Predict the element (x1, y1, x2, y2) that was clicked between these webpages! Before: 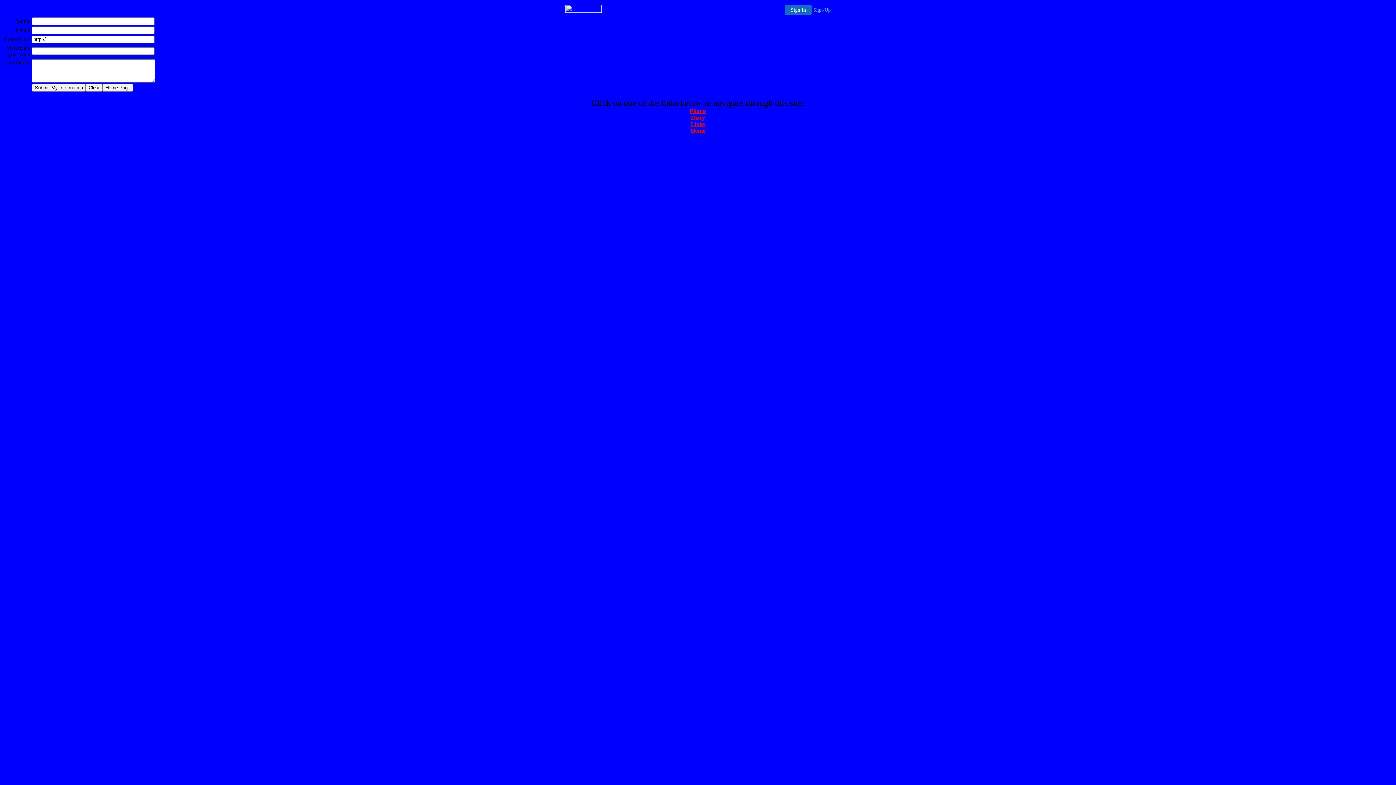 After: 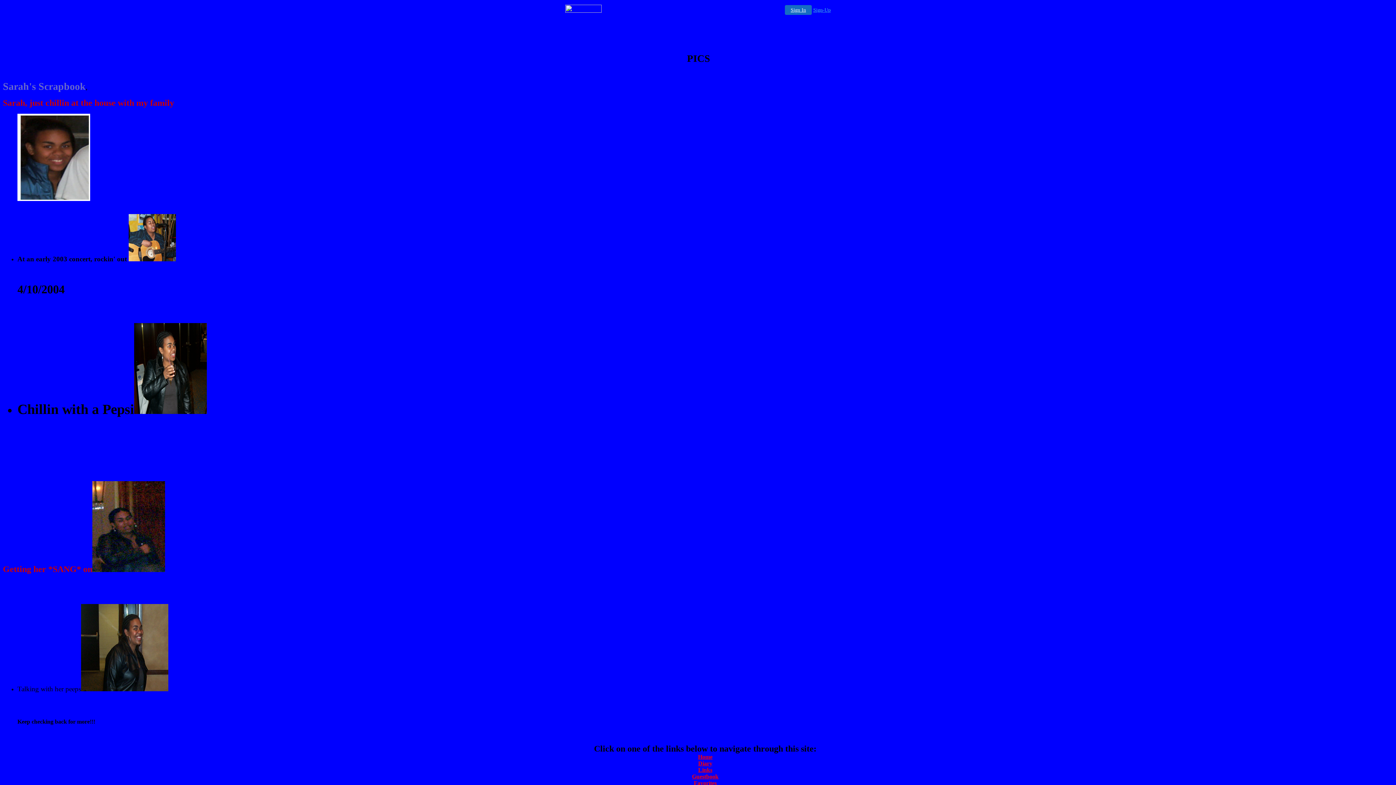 Action: label: Photos bbox: (689, 105, 706, 114)